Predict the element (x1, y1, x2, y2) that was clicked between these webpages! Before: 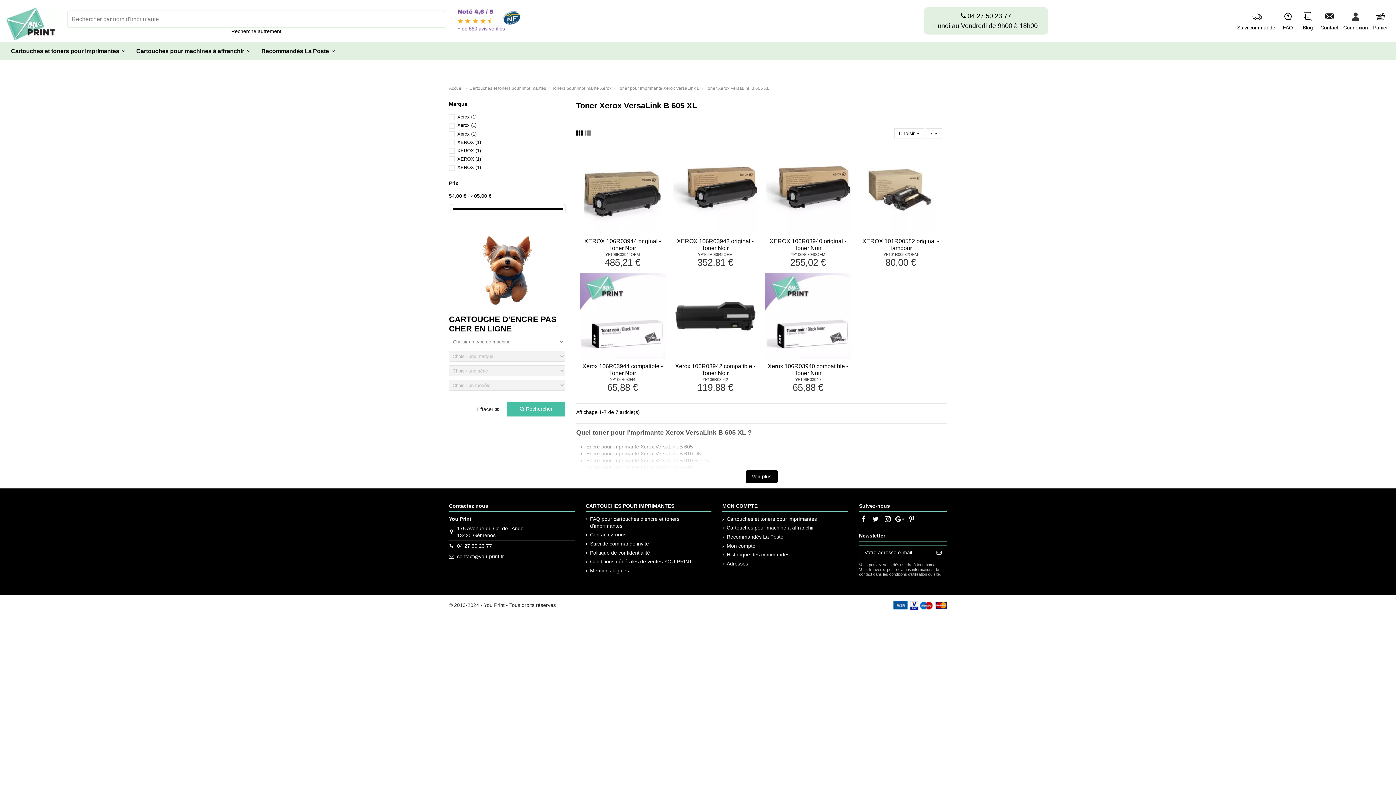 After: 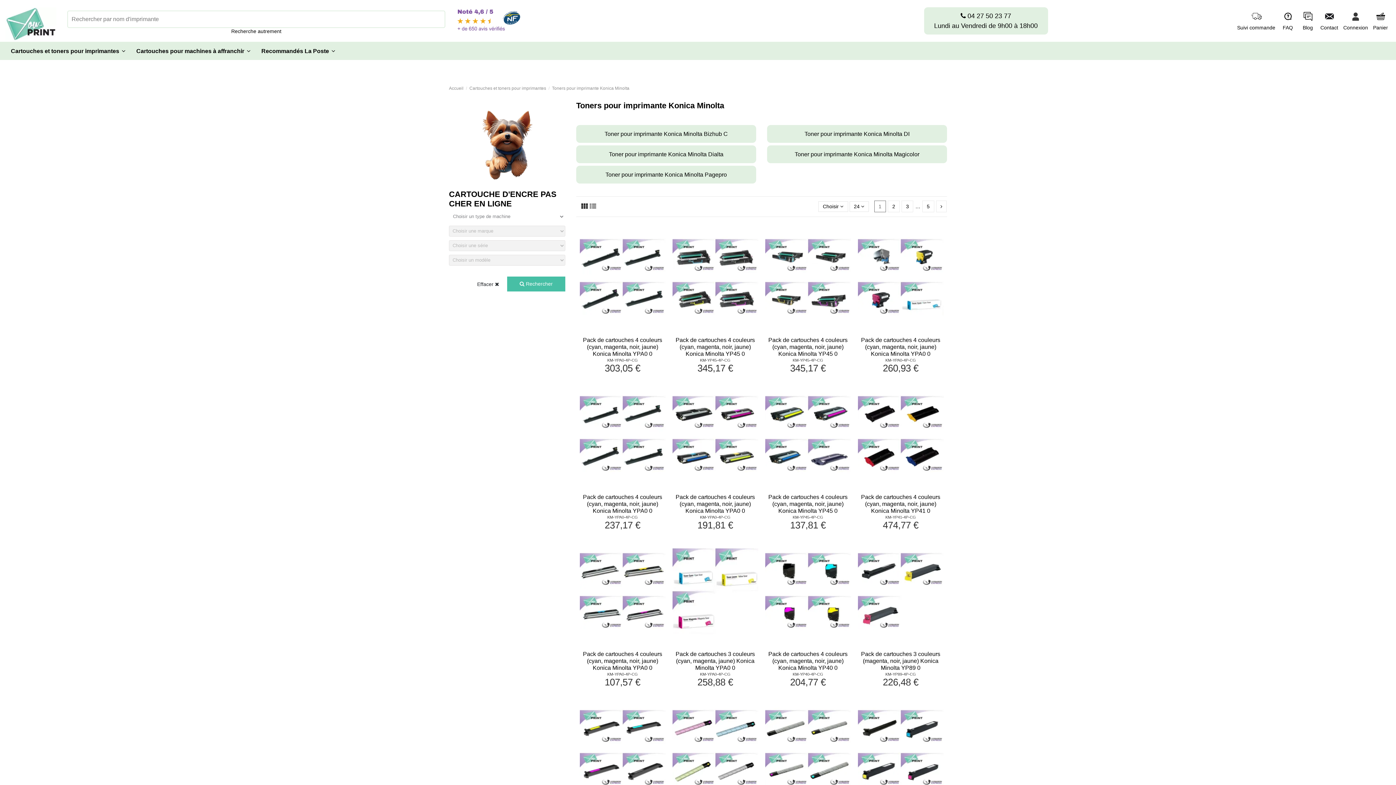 Action: label: KONICA-MINOLTA bbox: (339, 67, 402, 73)